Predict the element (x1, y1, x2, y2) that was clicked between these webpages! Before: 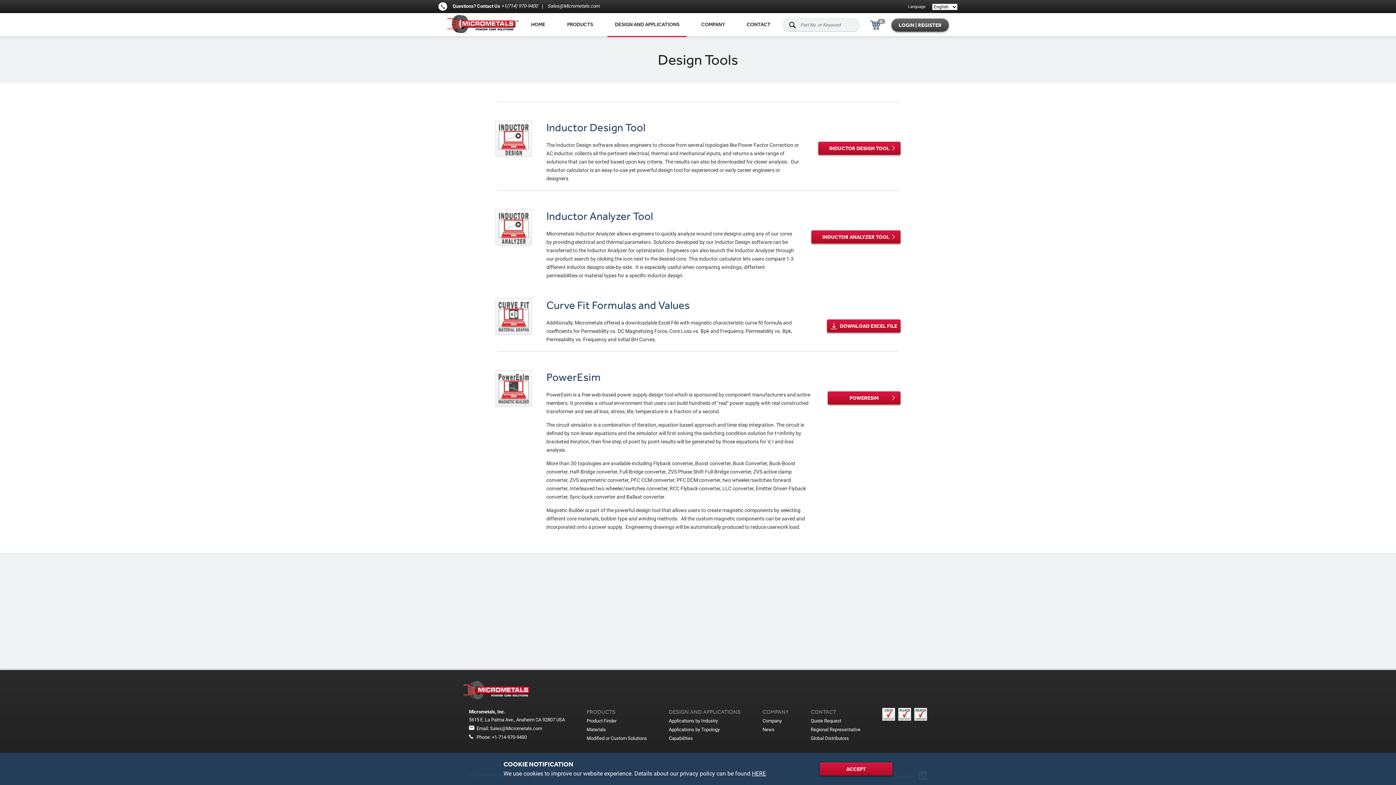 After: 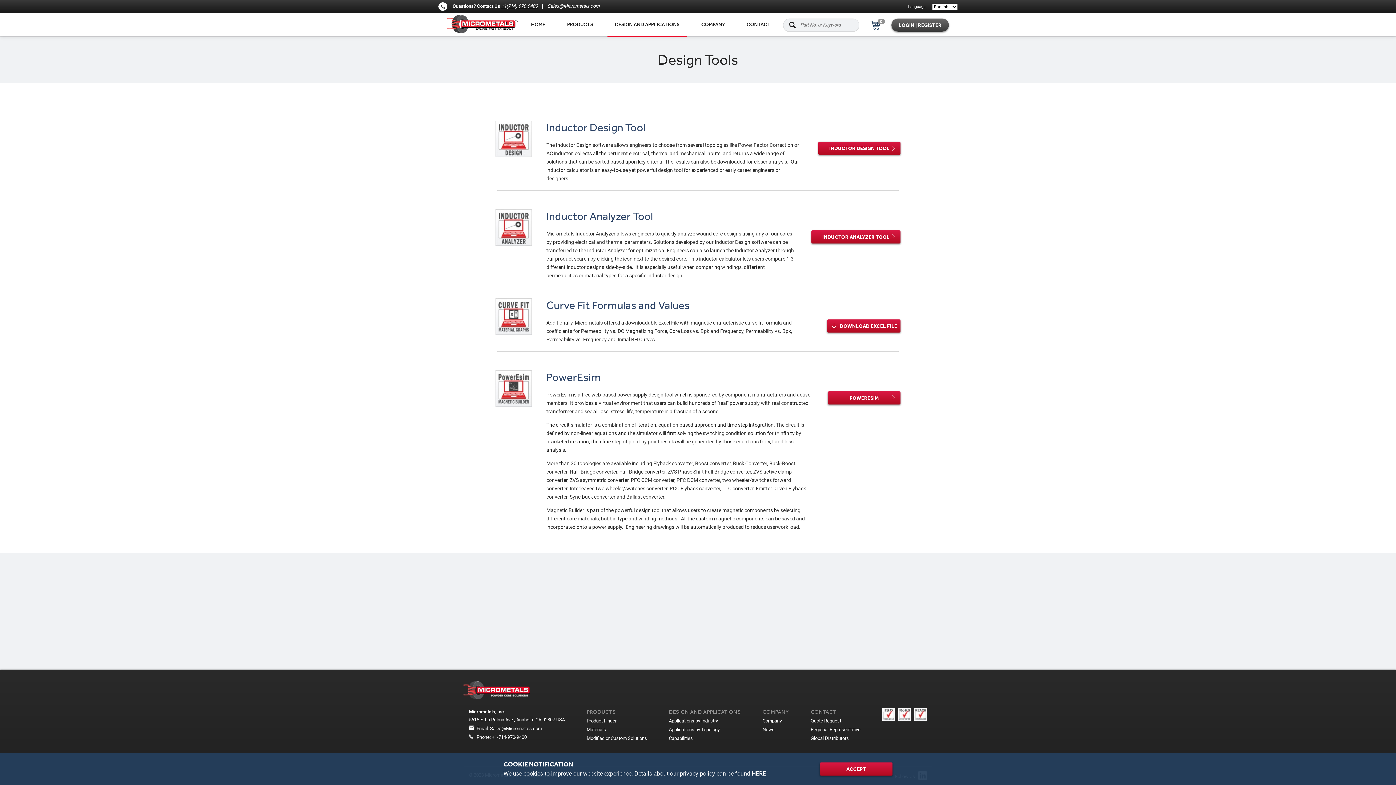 Action: label: +1(714) 970-9400 bbox: (501, 2, 541, 10)